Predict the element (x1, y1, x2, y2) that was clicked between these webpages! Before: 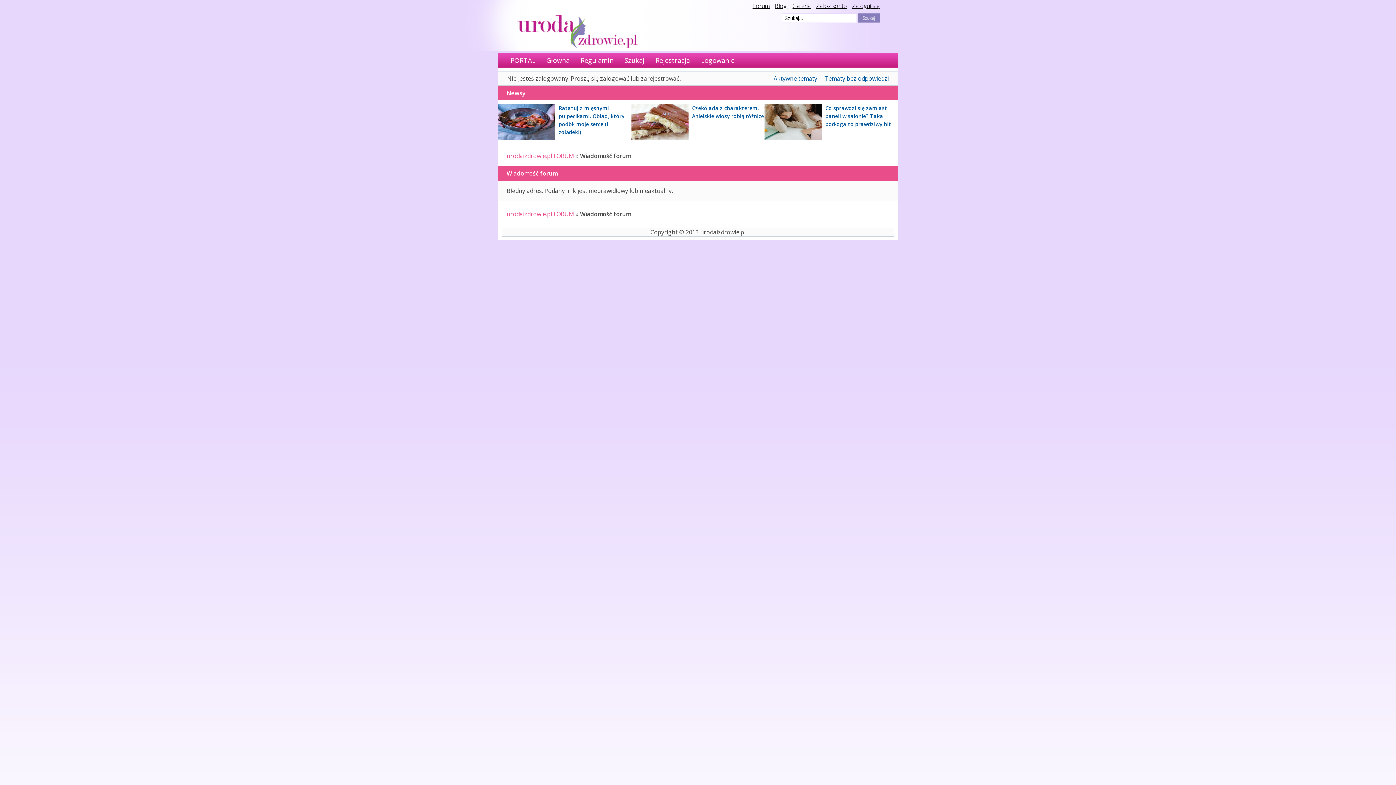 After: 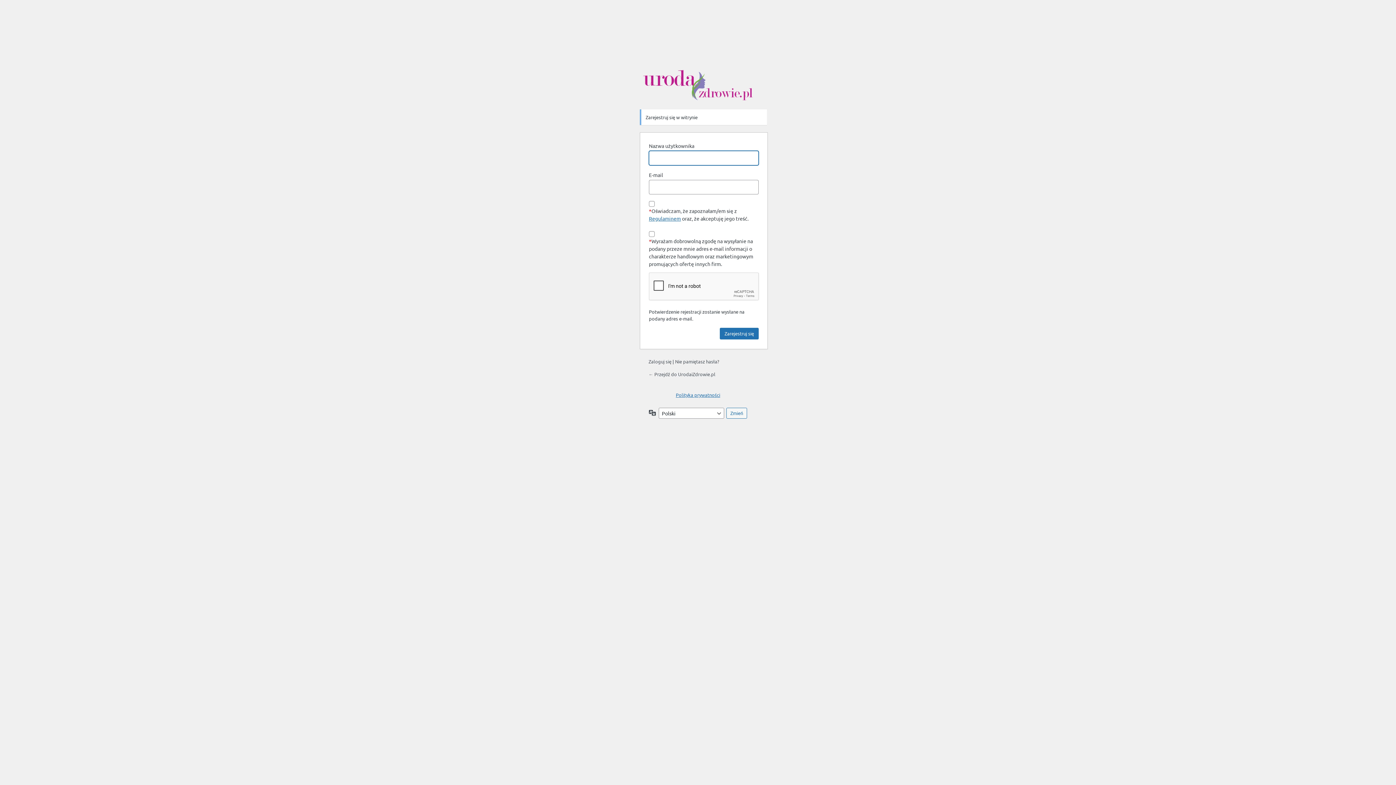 Action: label: Rejestracja bbox: (652, 56, 690, 64)